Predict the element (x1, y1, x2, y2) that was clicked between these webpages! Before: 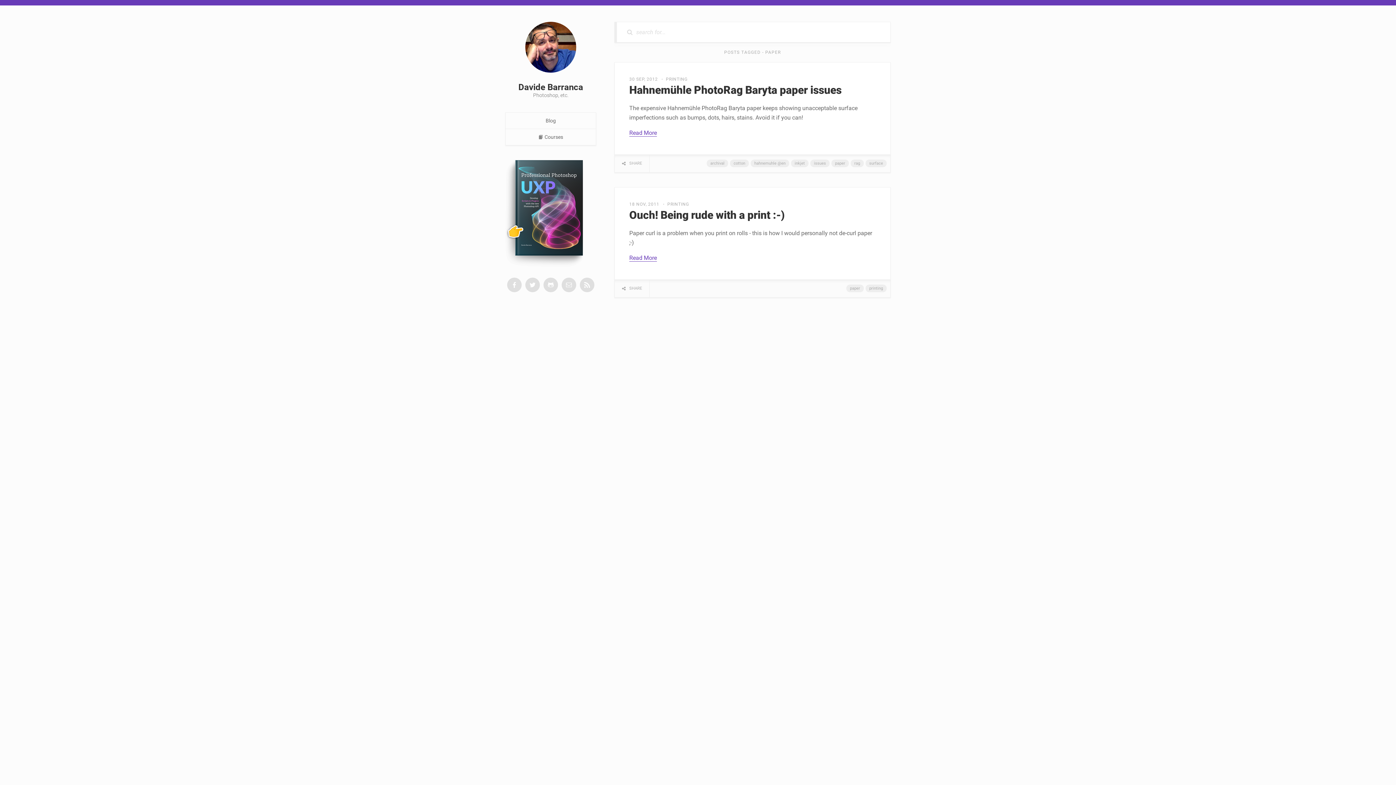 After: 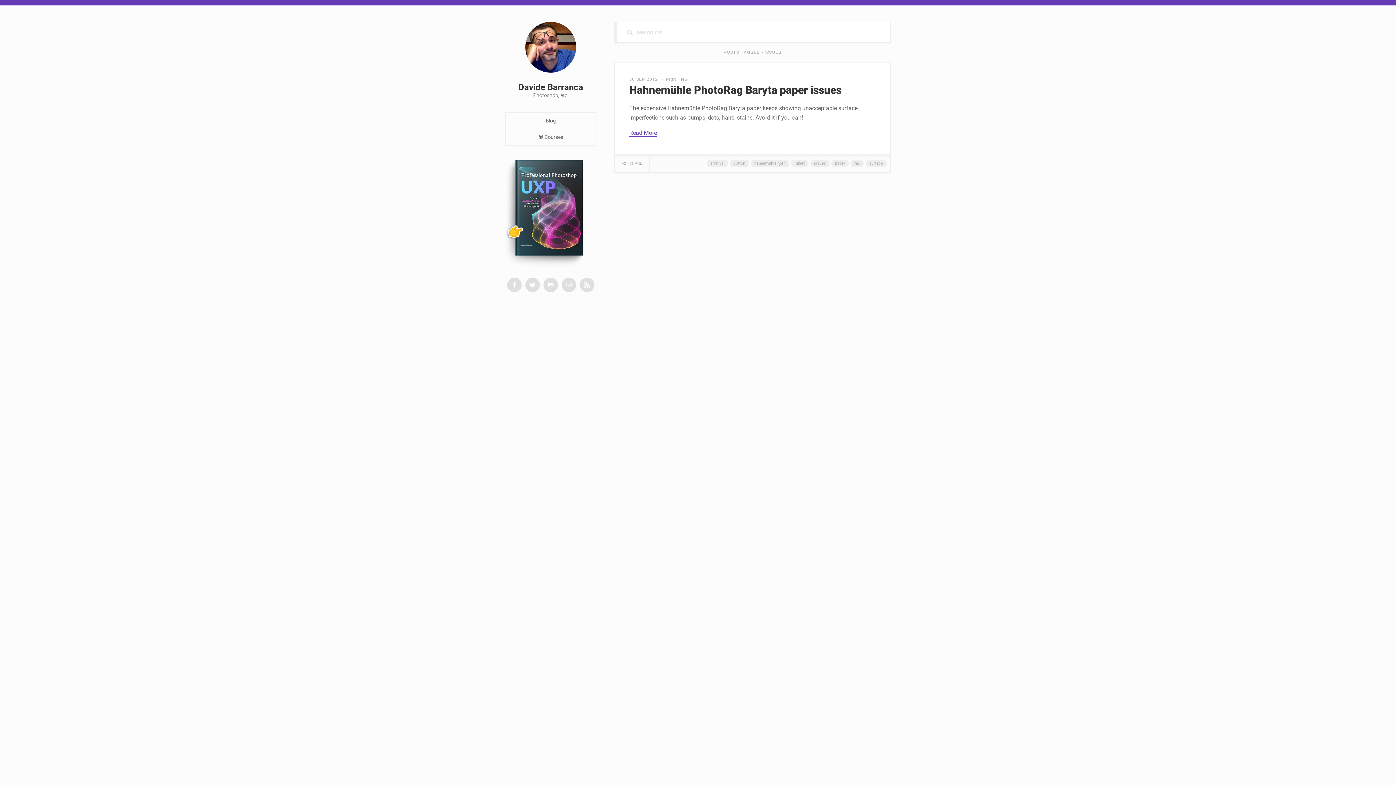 Action: bbox: (810, 159, 829, 167) label: issues